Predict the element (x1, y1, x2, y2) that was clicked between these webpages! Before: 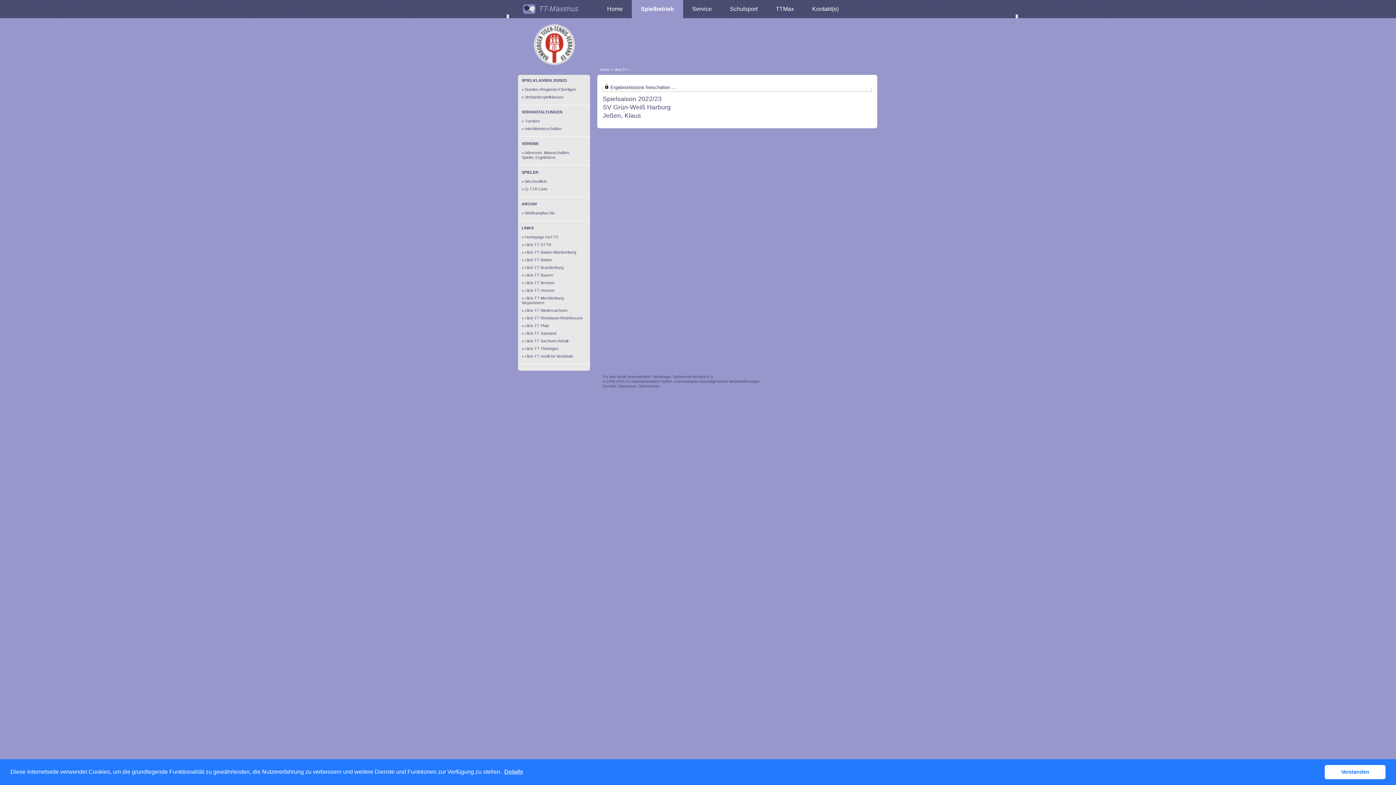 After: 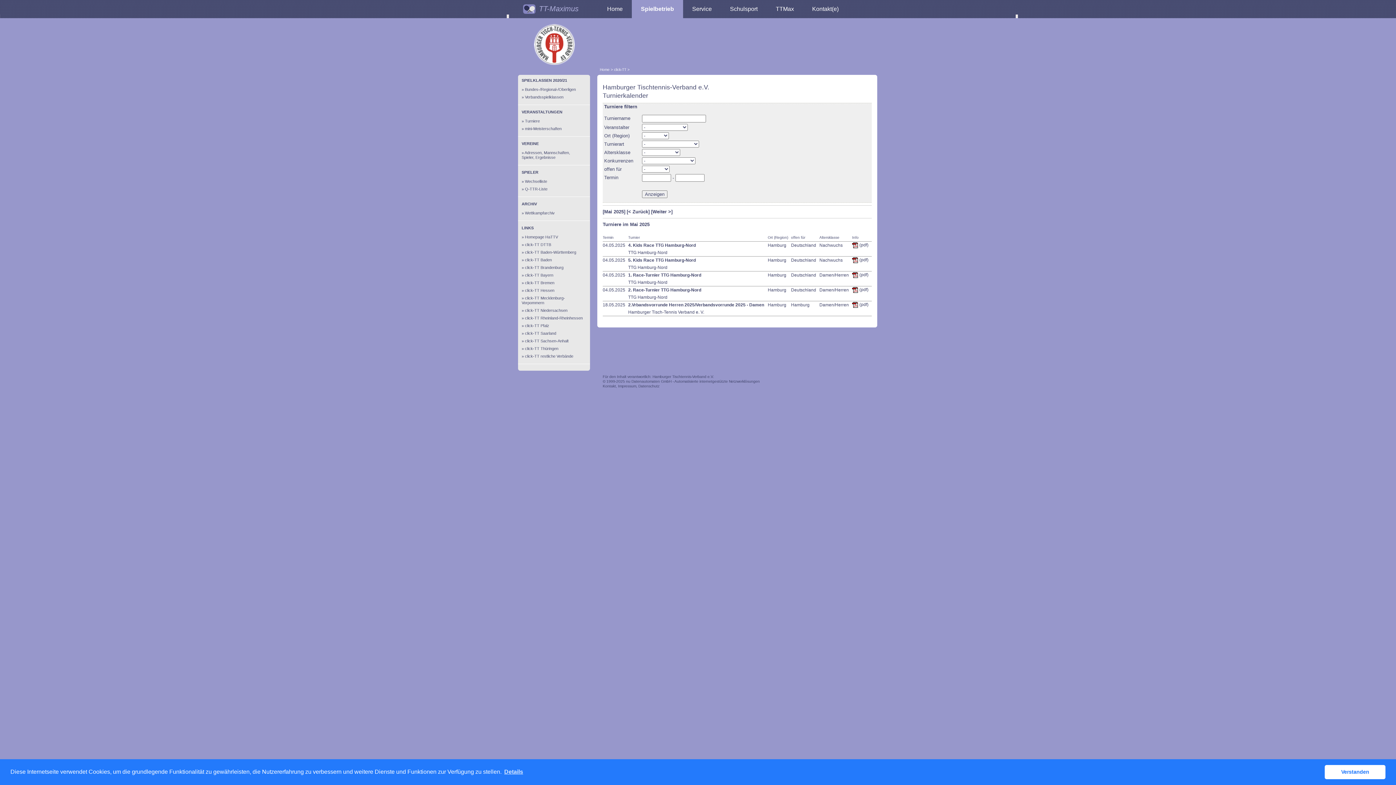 Action: label: Turniere bbox: (521, 118, 586, 123)